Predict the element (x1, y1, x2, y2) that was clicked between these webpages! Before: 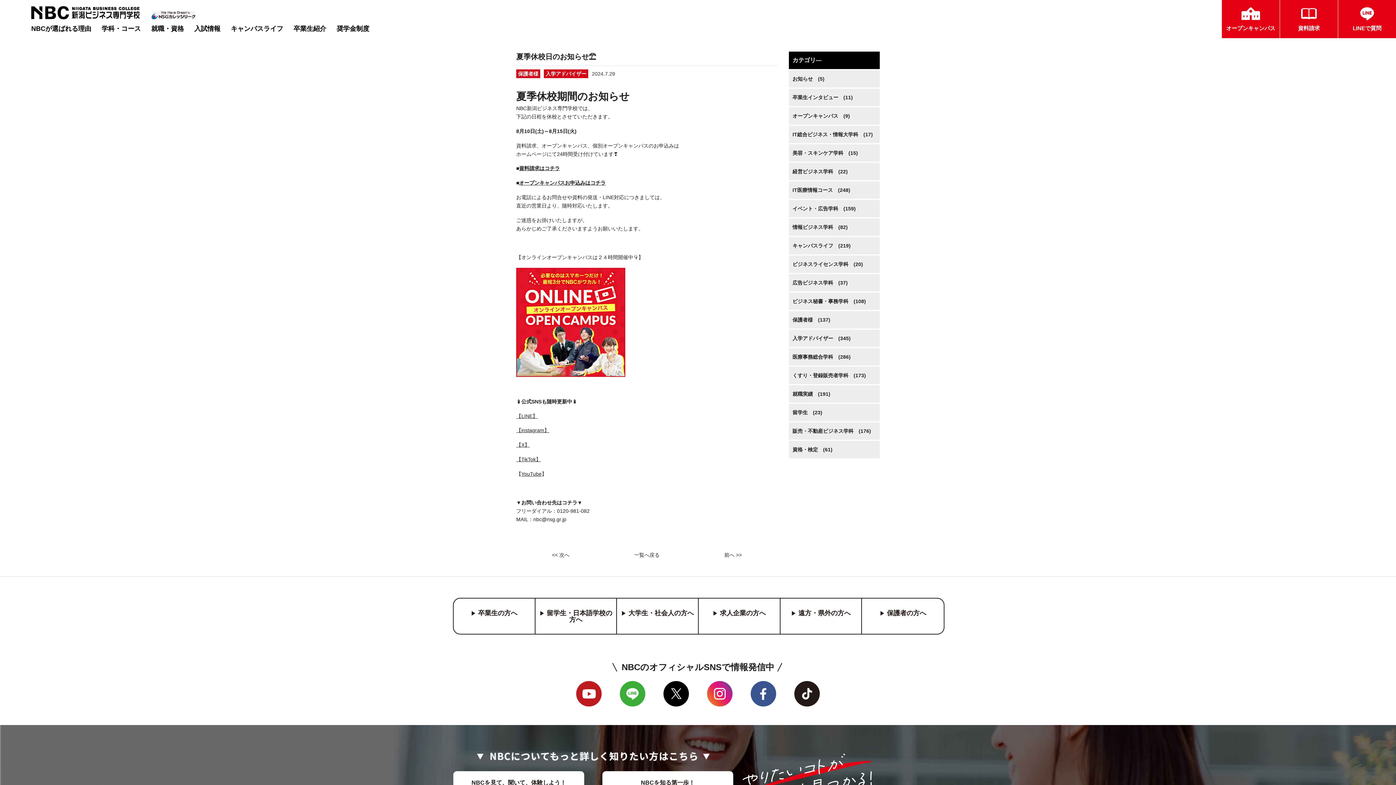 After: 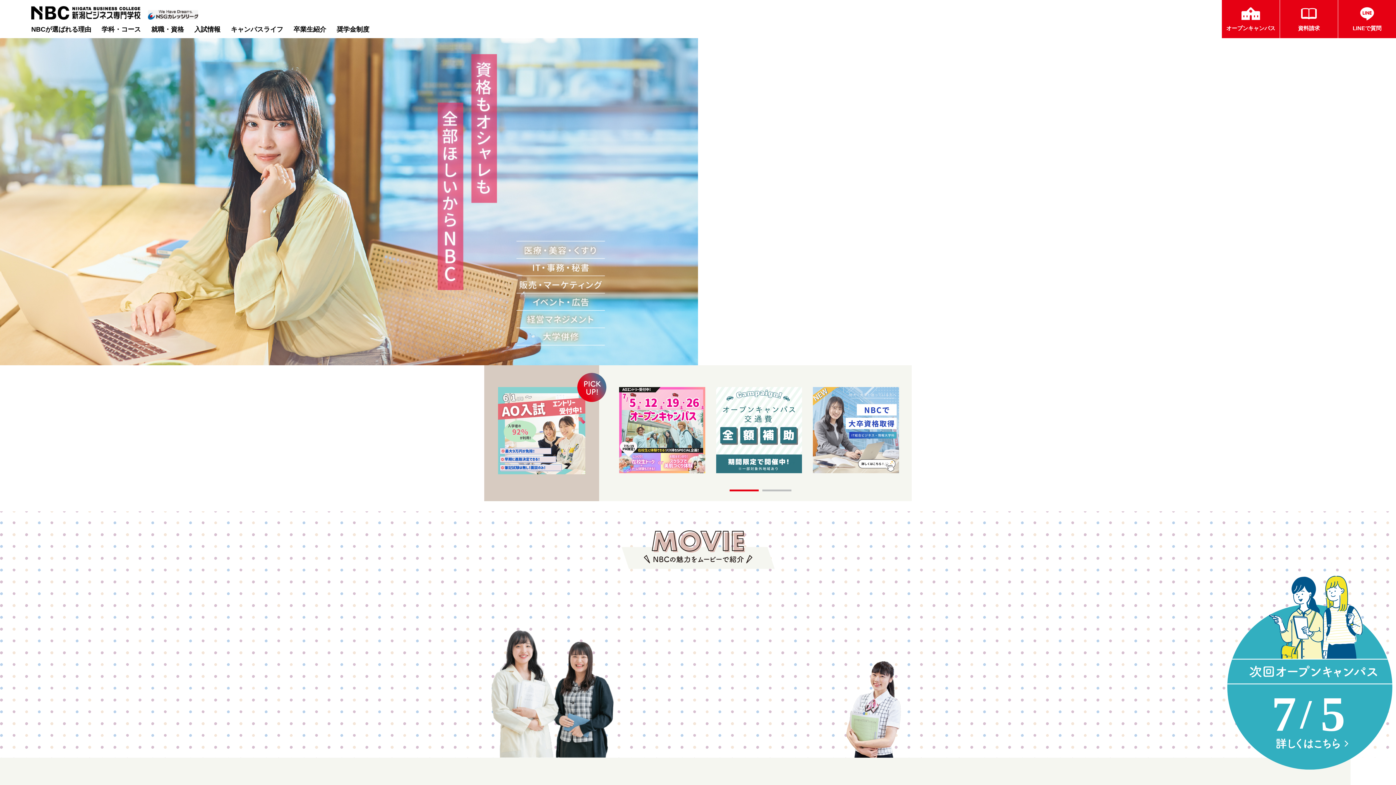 Action: bbox: (31, 7, 139, 11)